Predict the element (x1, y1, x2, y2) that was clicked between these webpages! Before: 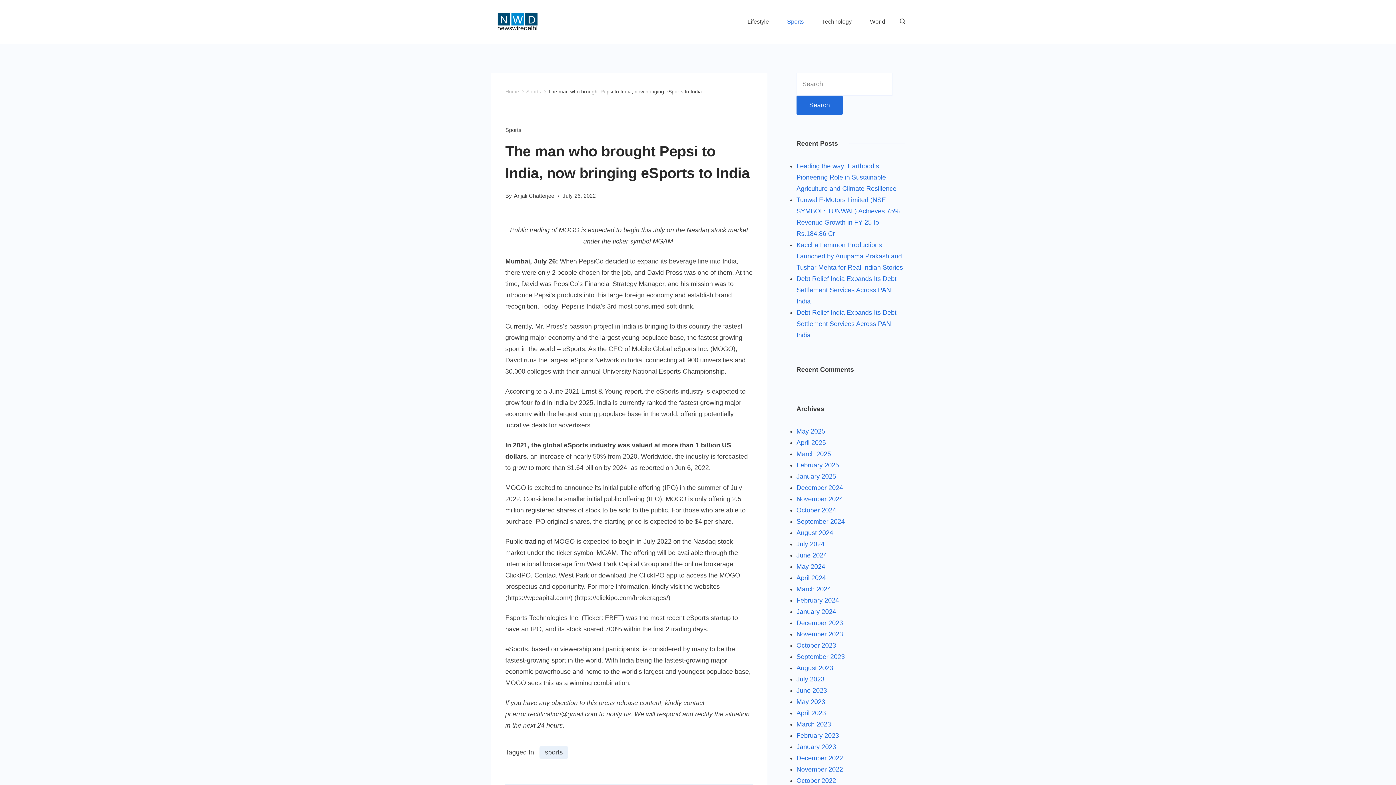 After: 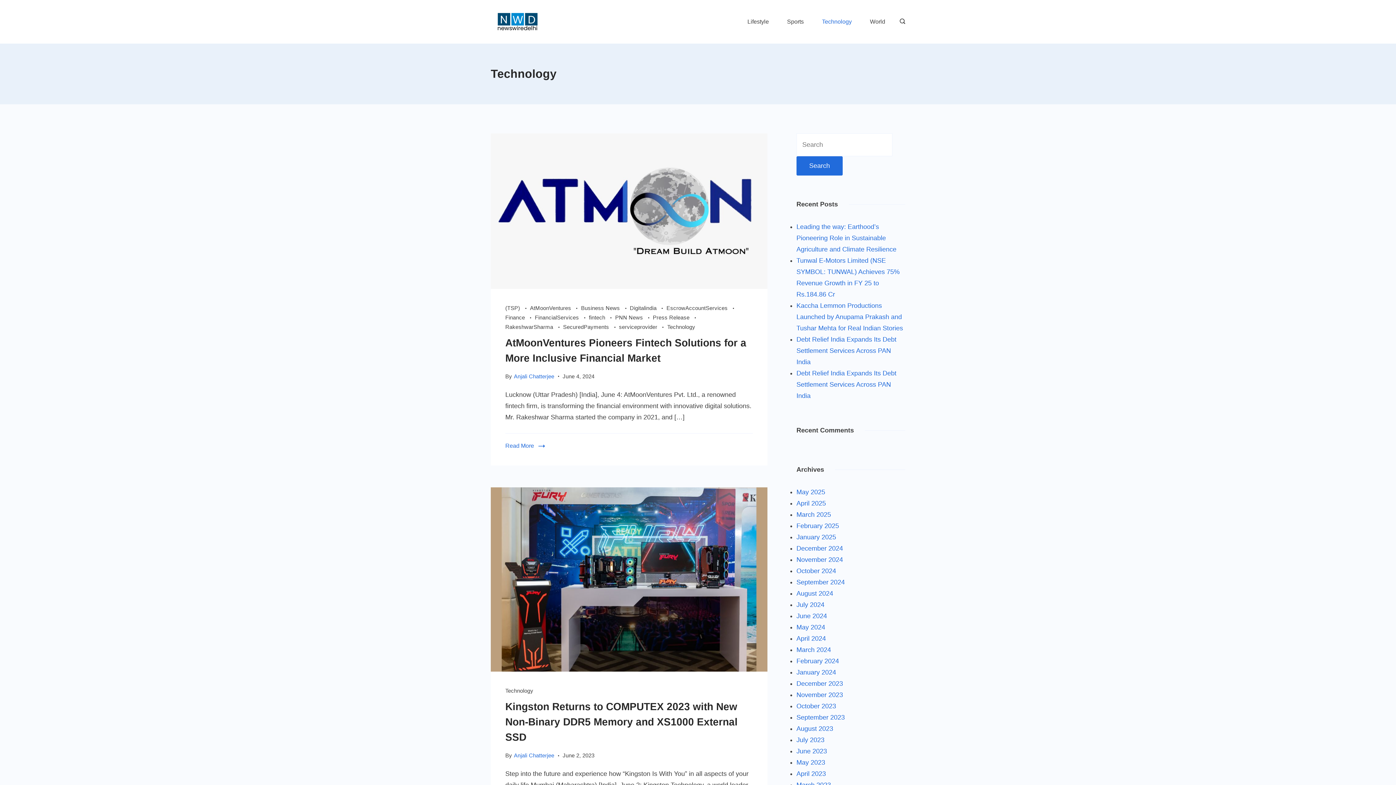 Action: bbox: (813, 15, 861, 28) label: Technology